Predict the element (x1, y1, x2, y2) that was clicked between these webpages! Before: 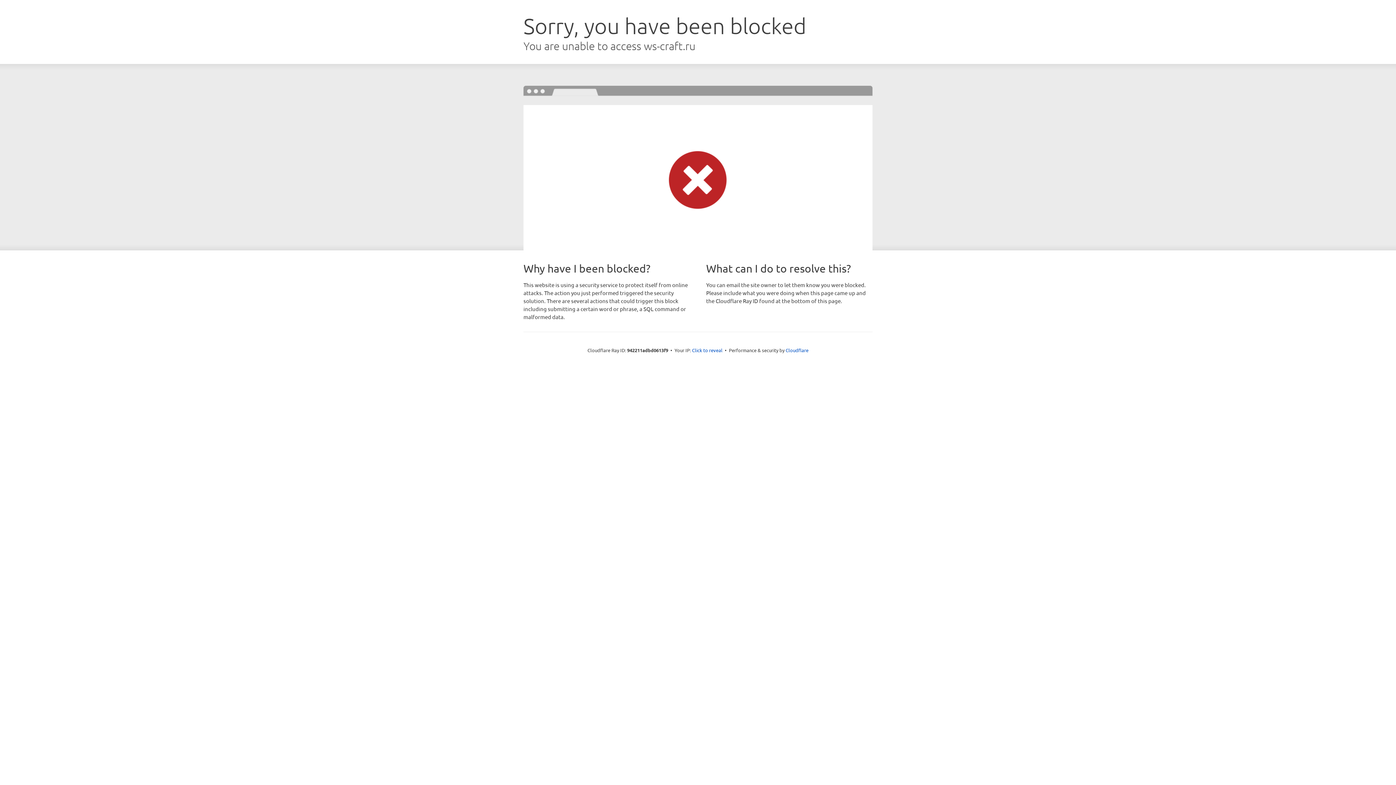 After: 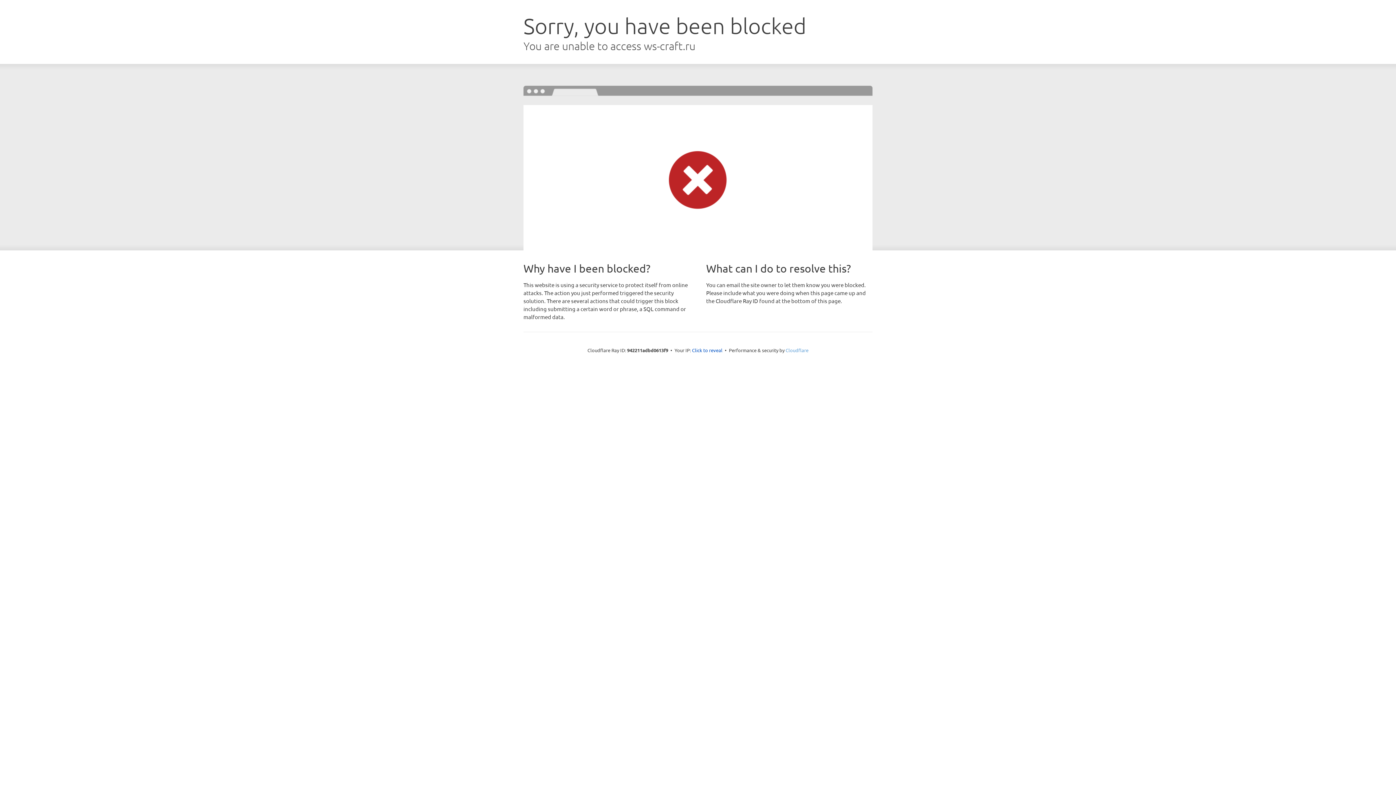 Action: bbox: (785, 347, 808, 353) label: Cloudflare